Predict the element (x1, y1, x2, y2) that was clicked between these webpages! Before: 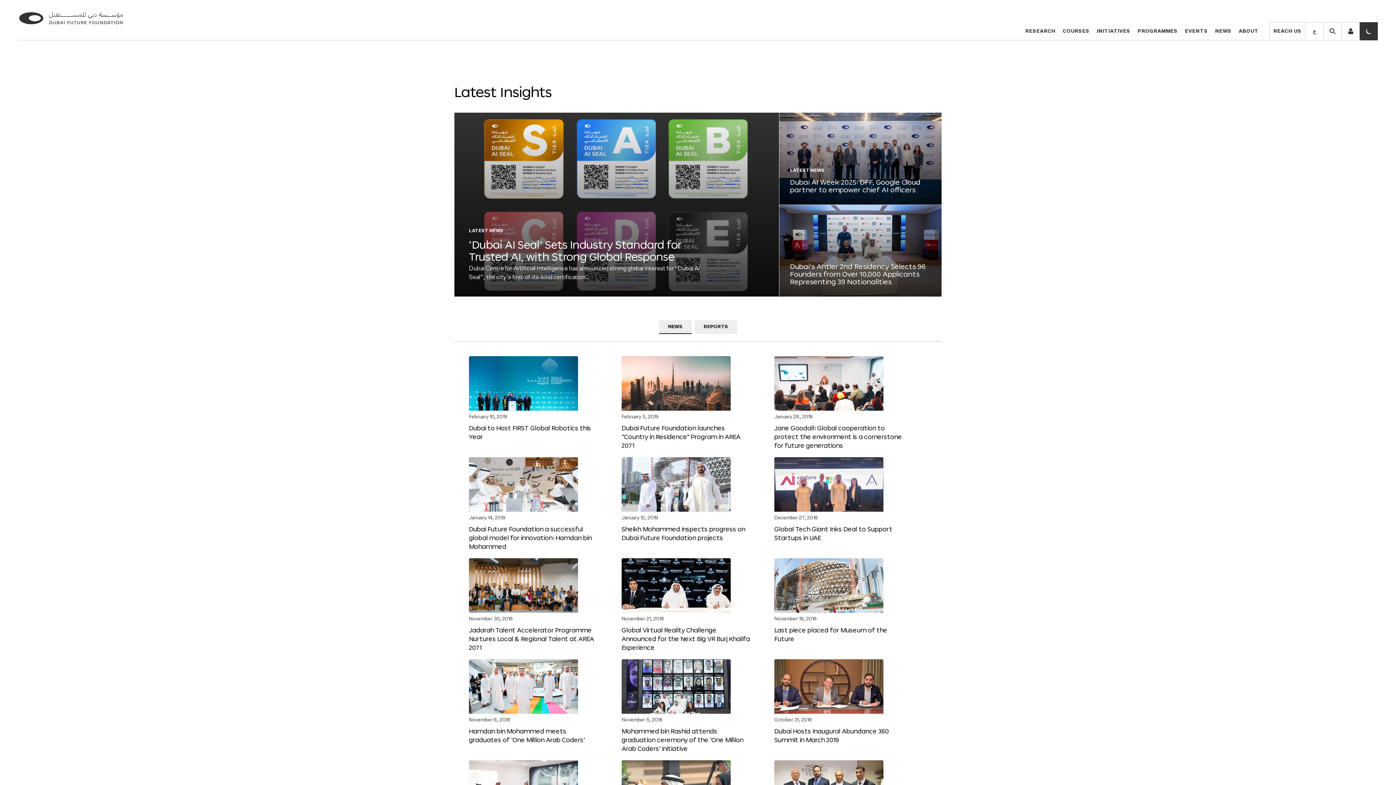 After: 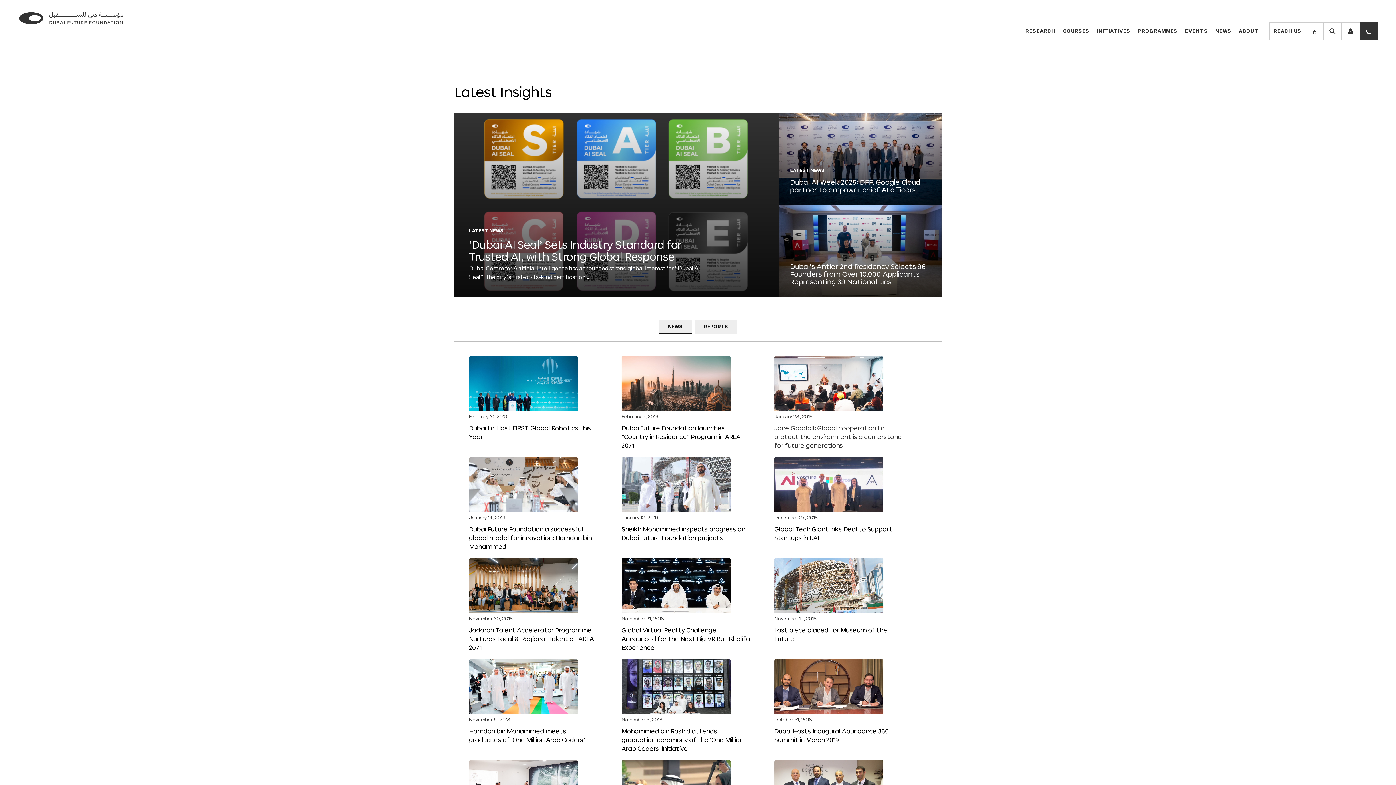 Action: bbox: (774, 424, 902, 449) label: Jane Goodall: Global cooperation to protect the environment is a cornerstone for future generations